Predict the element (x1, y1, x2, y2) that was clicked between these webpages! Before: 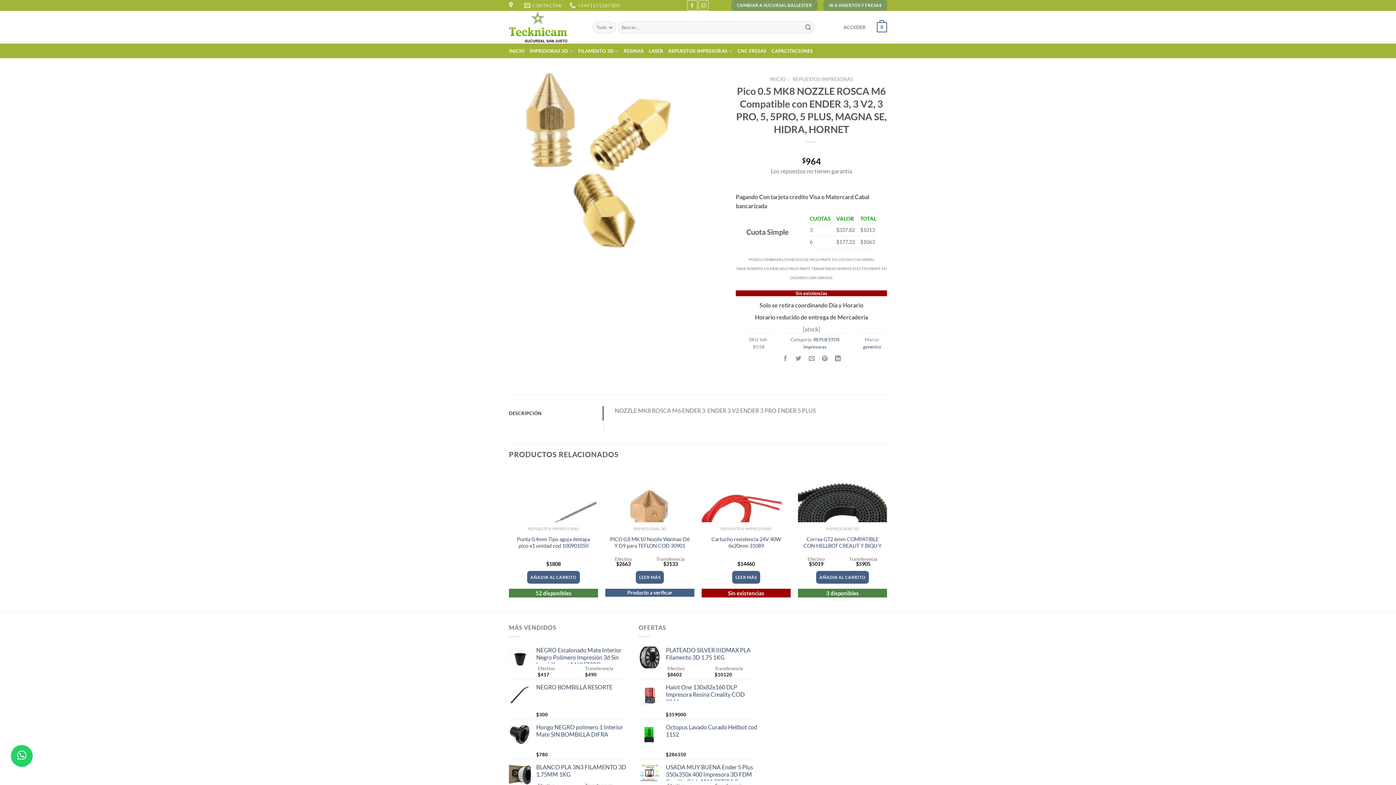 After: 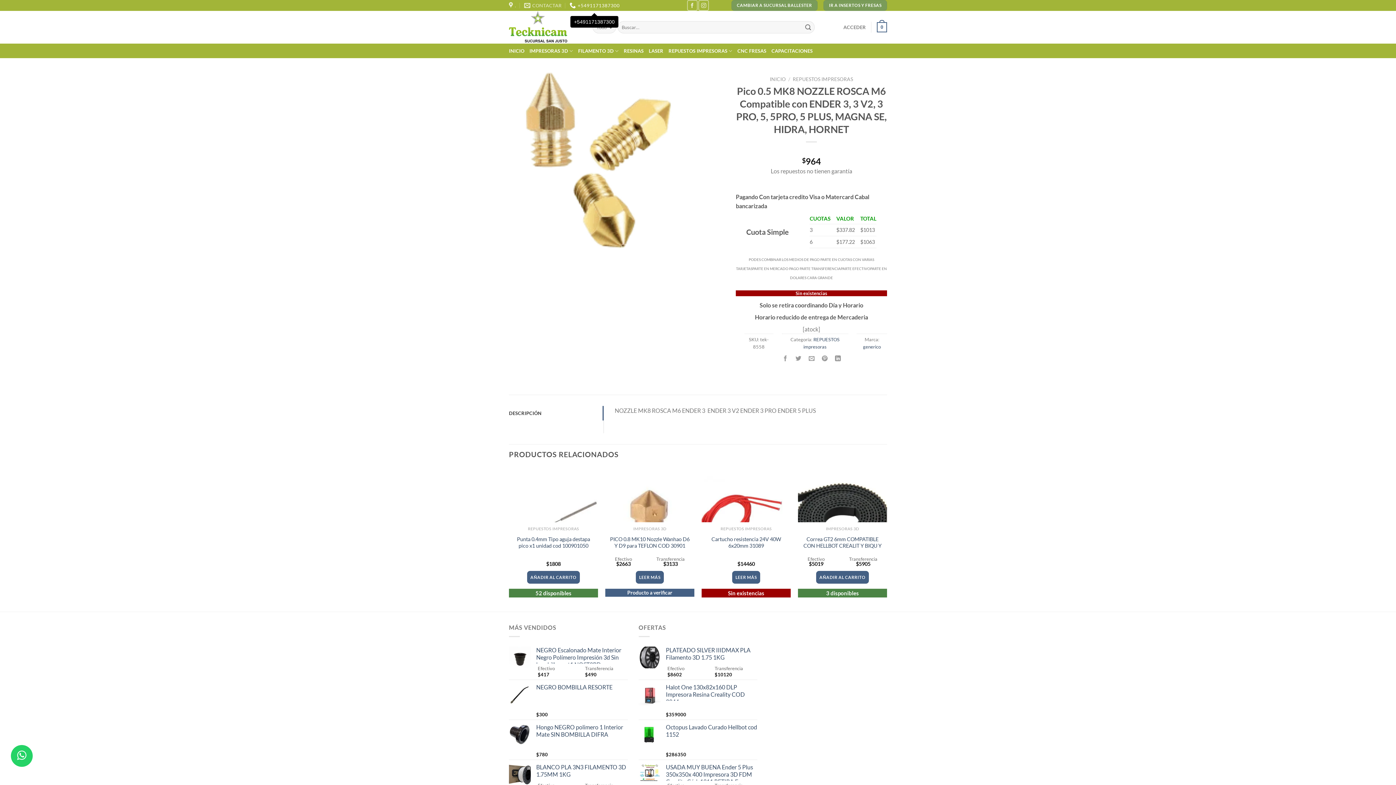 Action: label: +5491171387300 bbox: (569, 0, 619, 10)